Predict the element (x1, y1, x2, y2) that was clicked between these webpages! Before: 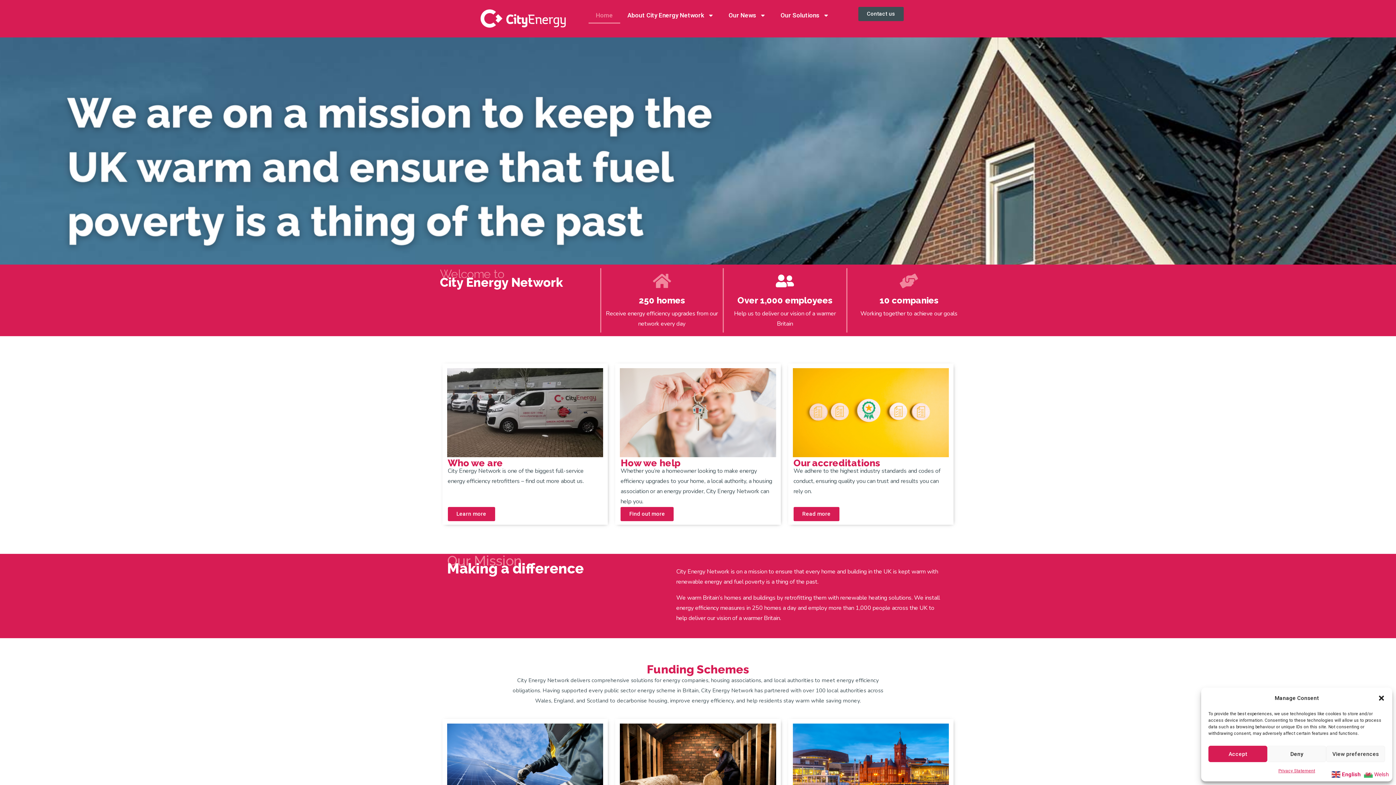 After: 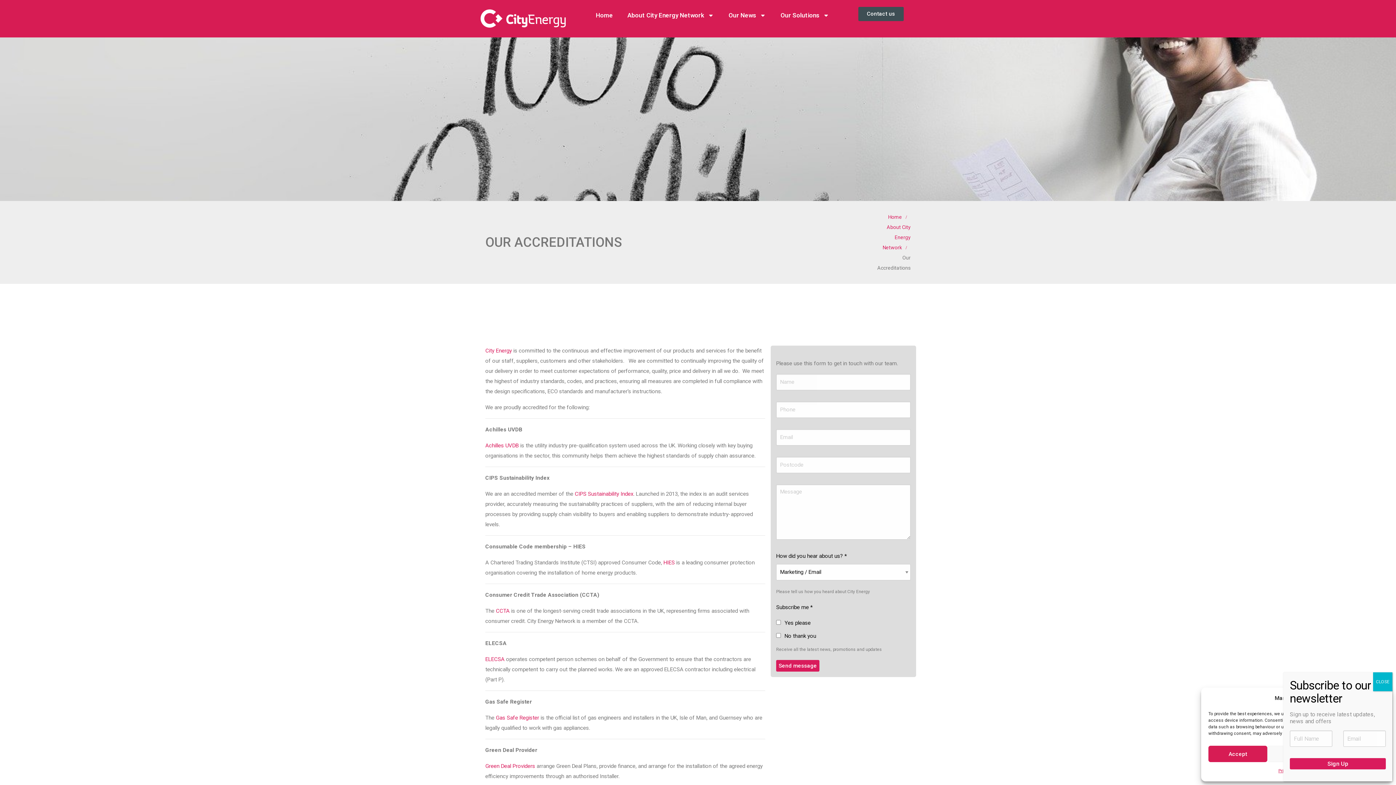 Action: label: Read more bbox: (793, 507, 839, 521)